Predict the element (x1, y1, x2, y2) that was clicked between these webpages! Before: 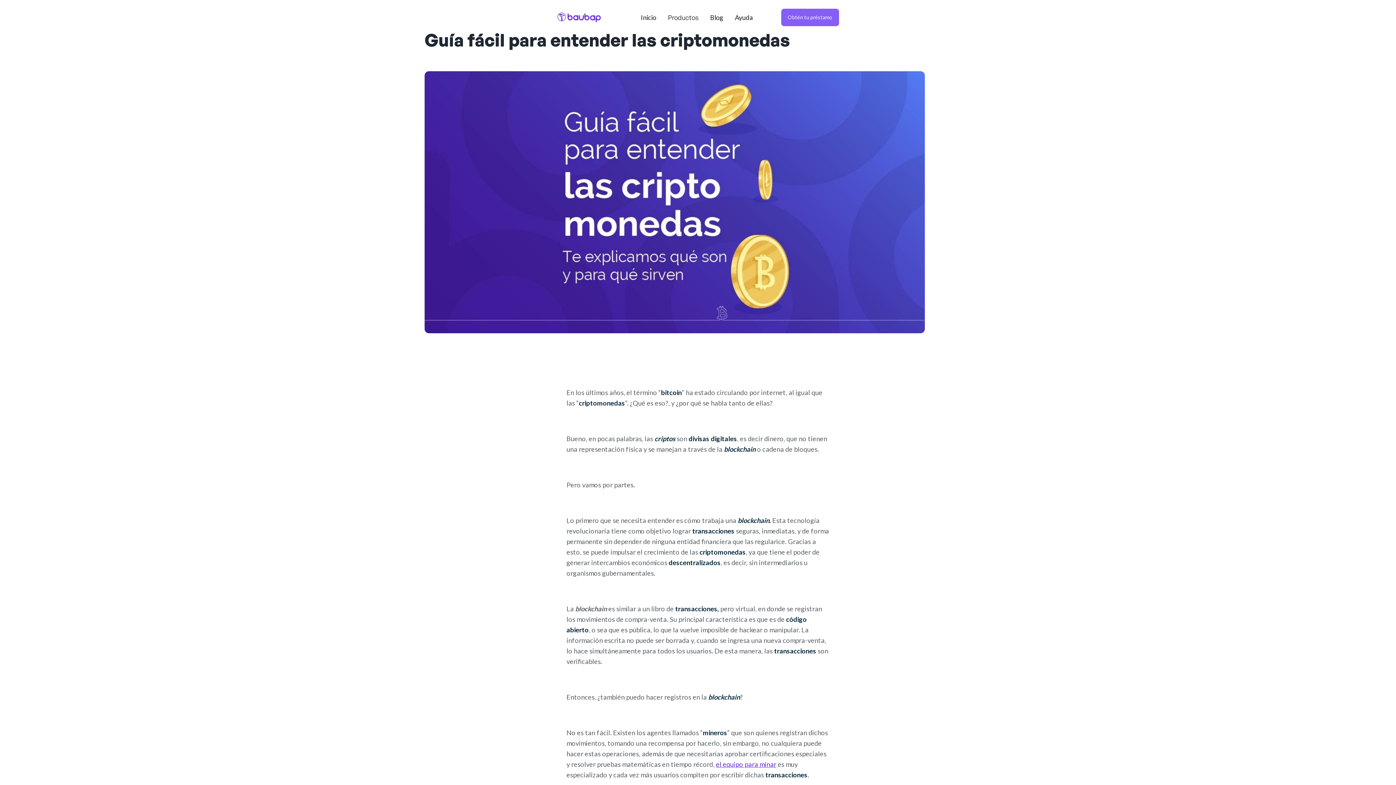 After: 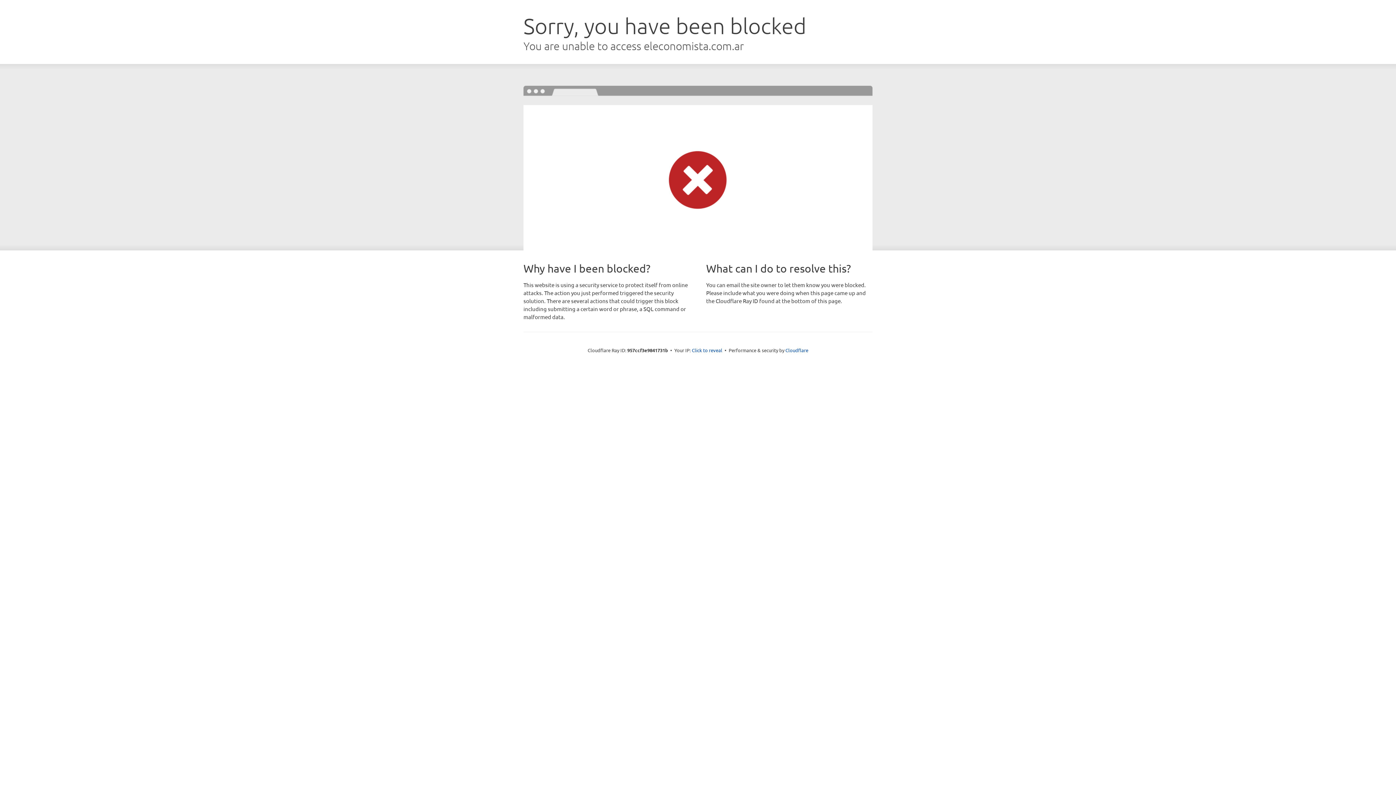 Action: label: el equipo para minar bbox: (716, 760, 776, 768)